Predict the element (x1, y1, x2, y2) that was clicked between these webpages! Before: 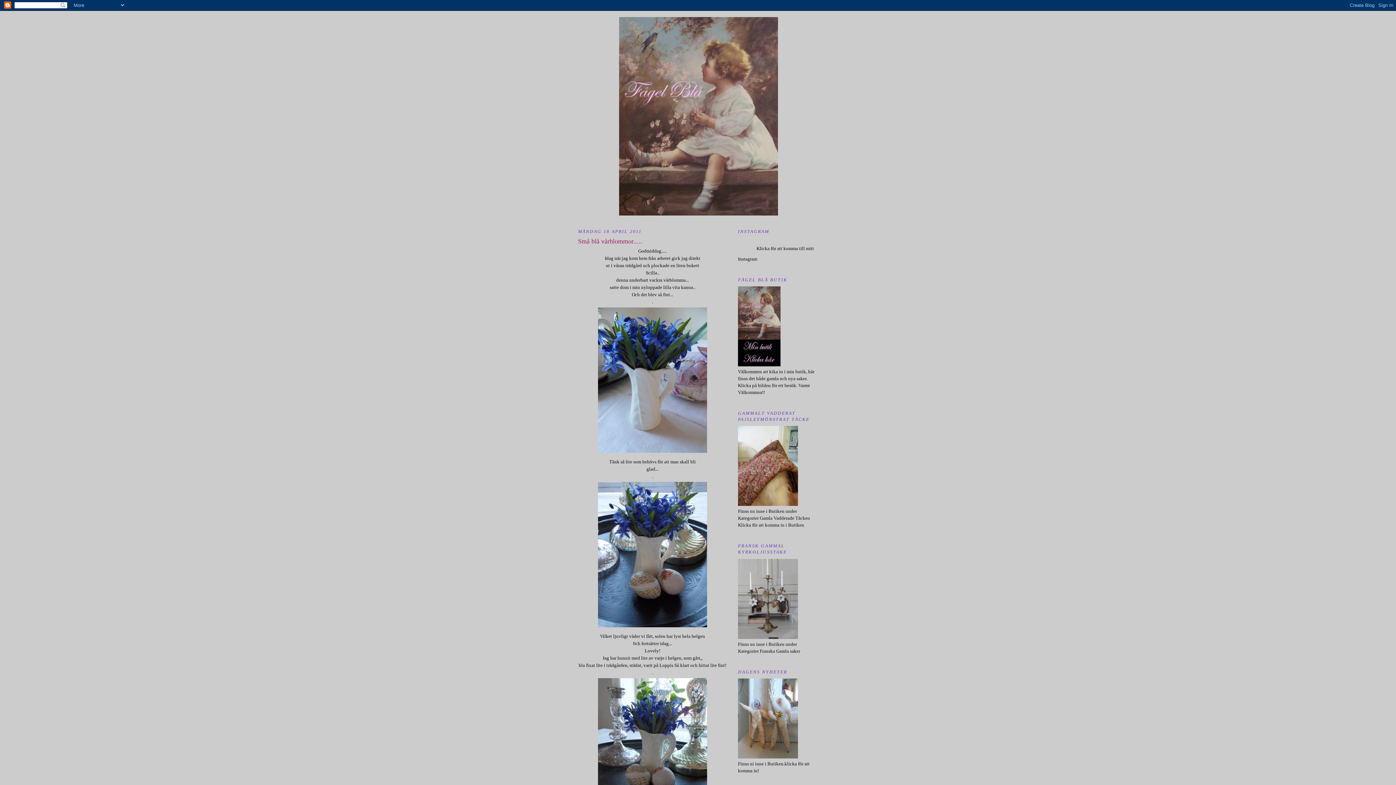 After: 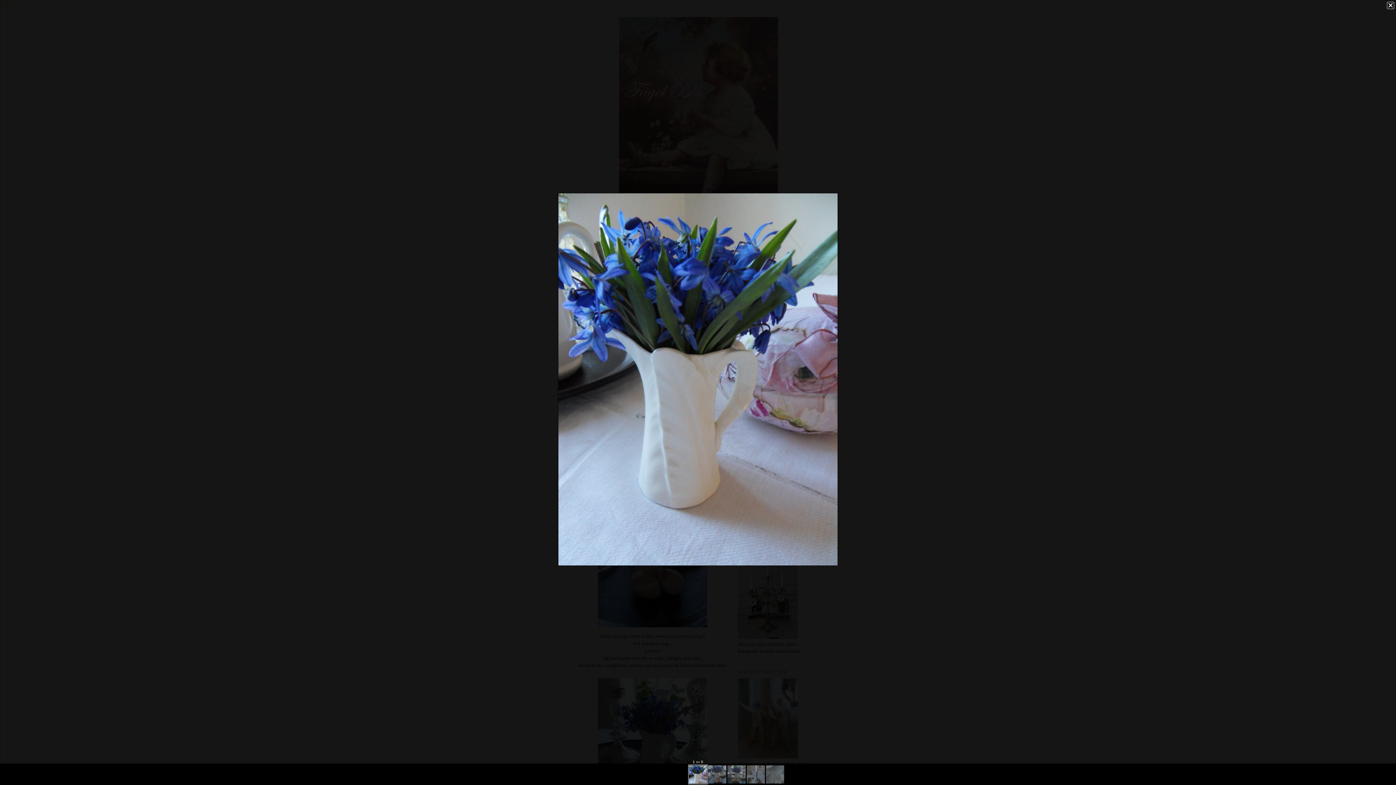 Action: bbox: (578, 305, 727, 454)